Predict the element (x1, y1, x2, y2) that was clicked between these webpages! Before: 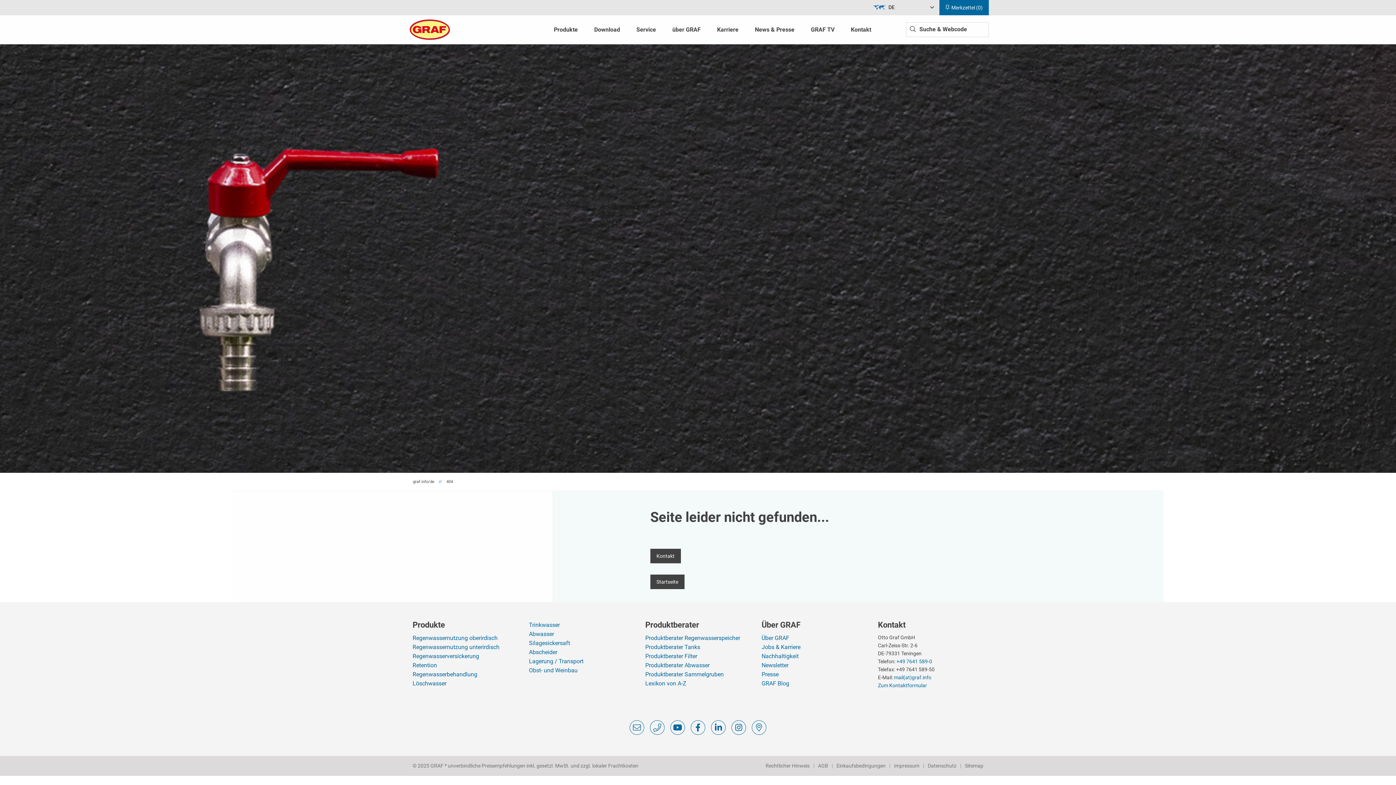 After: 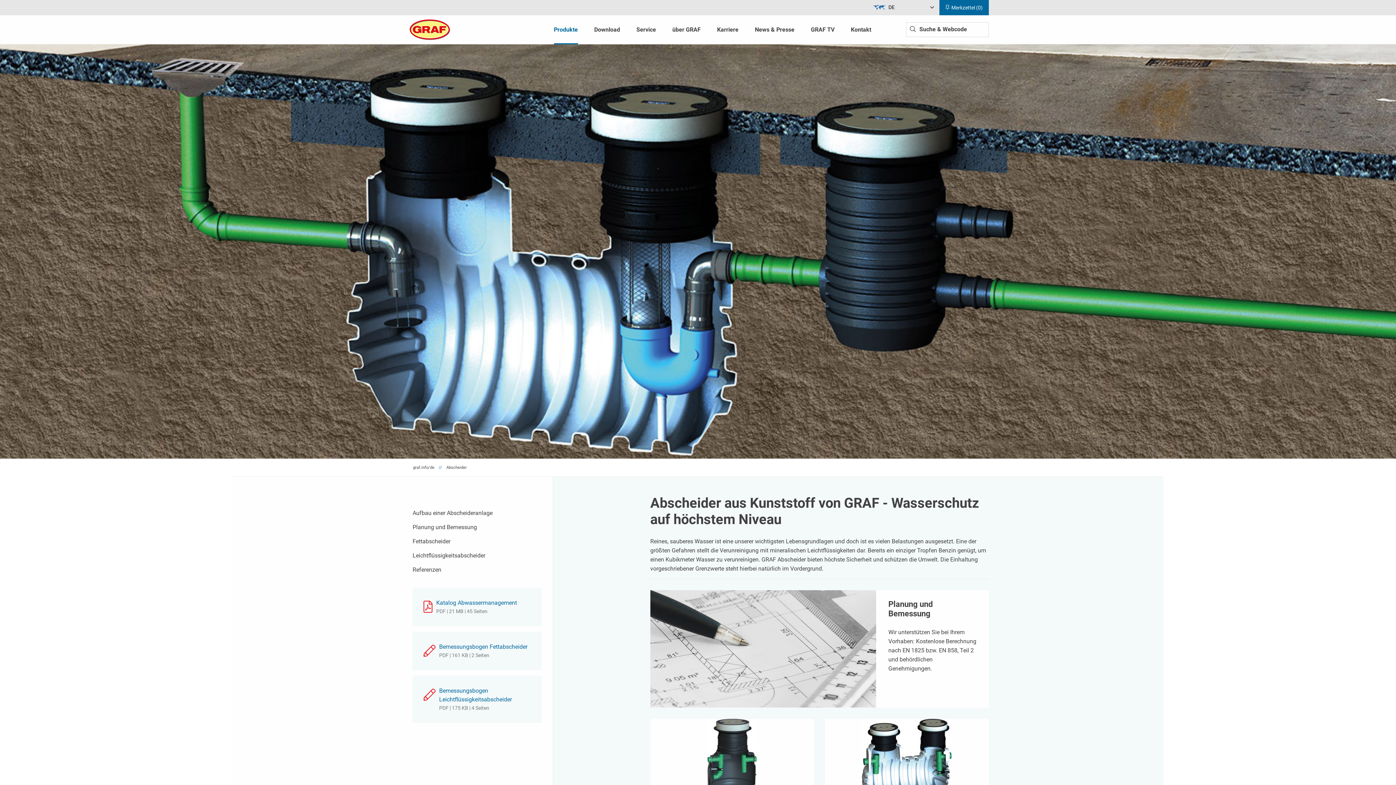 Action: label: Abscheider bbox: (529, 649, 557, 656)